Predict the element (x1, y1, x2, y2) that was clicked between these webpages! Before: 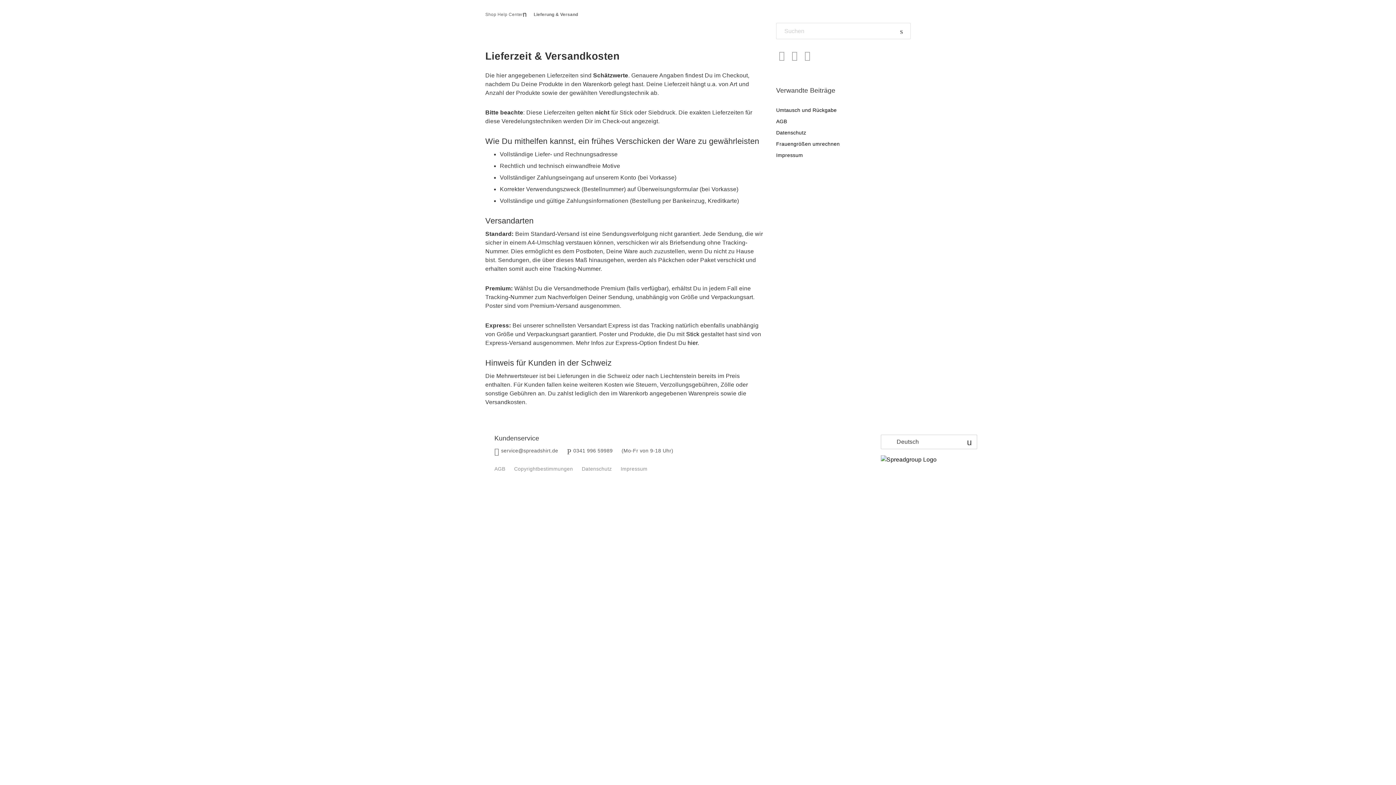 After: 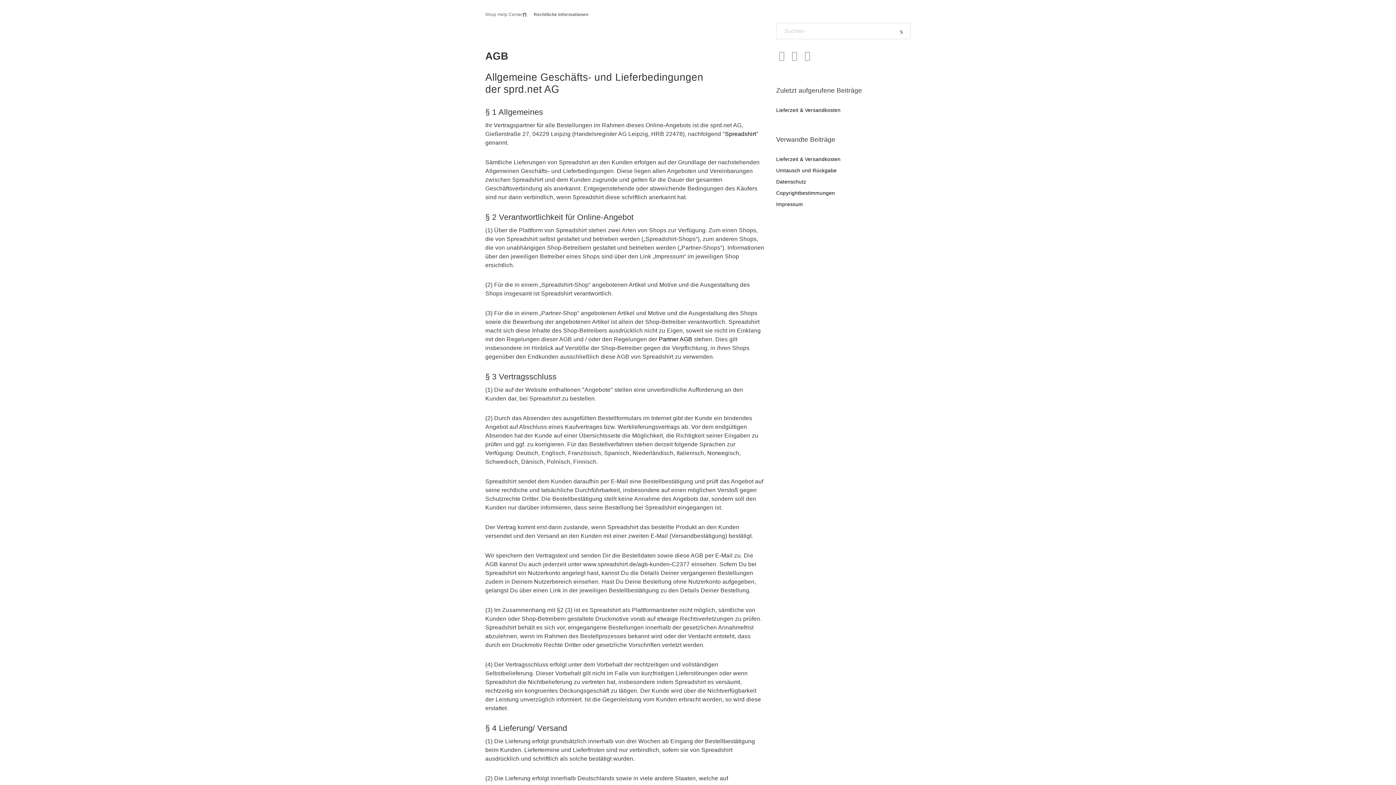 Action: bbox: (494, 466, 505, 472) label: AGB